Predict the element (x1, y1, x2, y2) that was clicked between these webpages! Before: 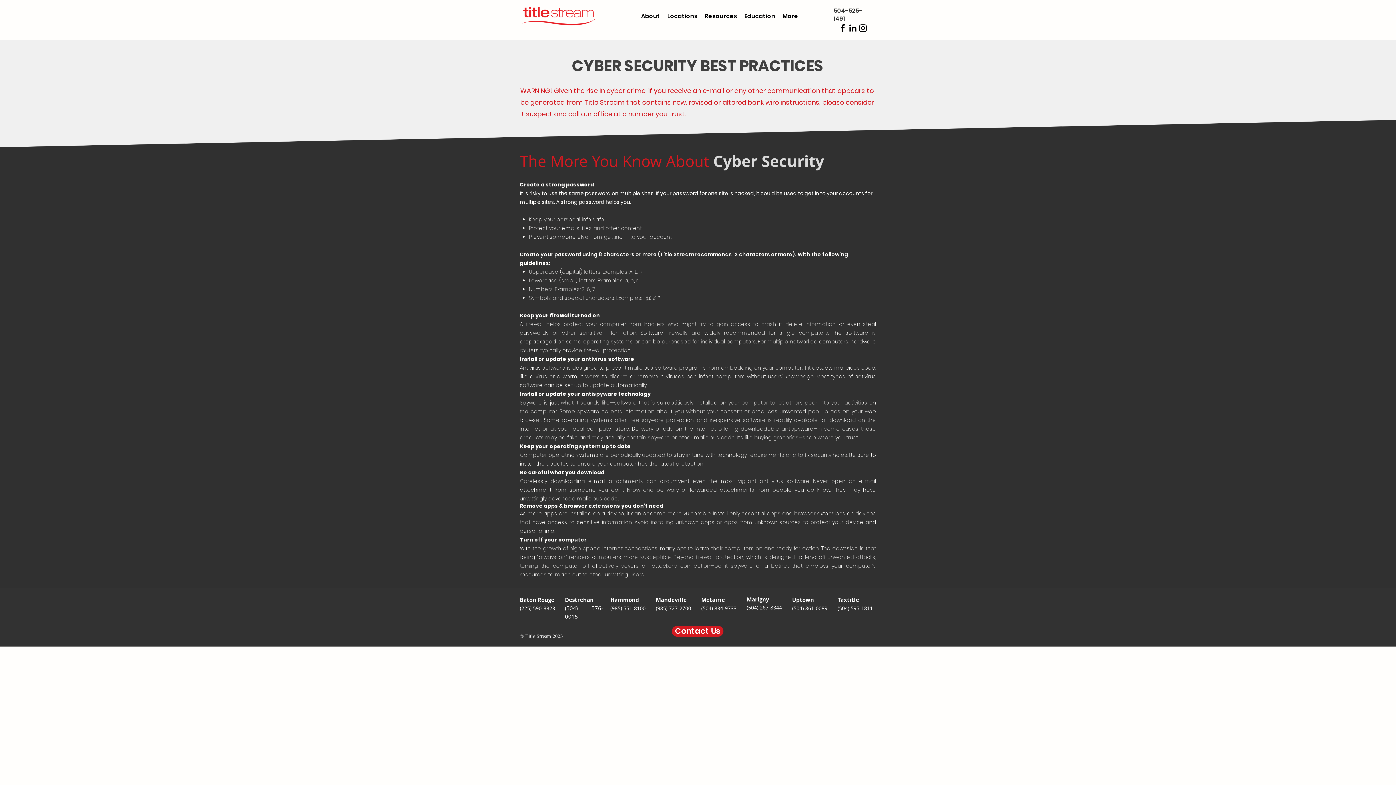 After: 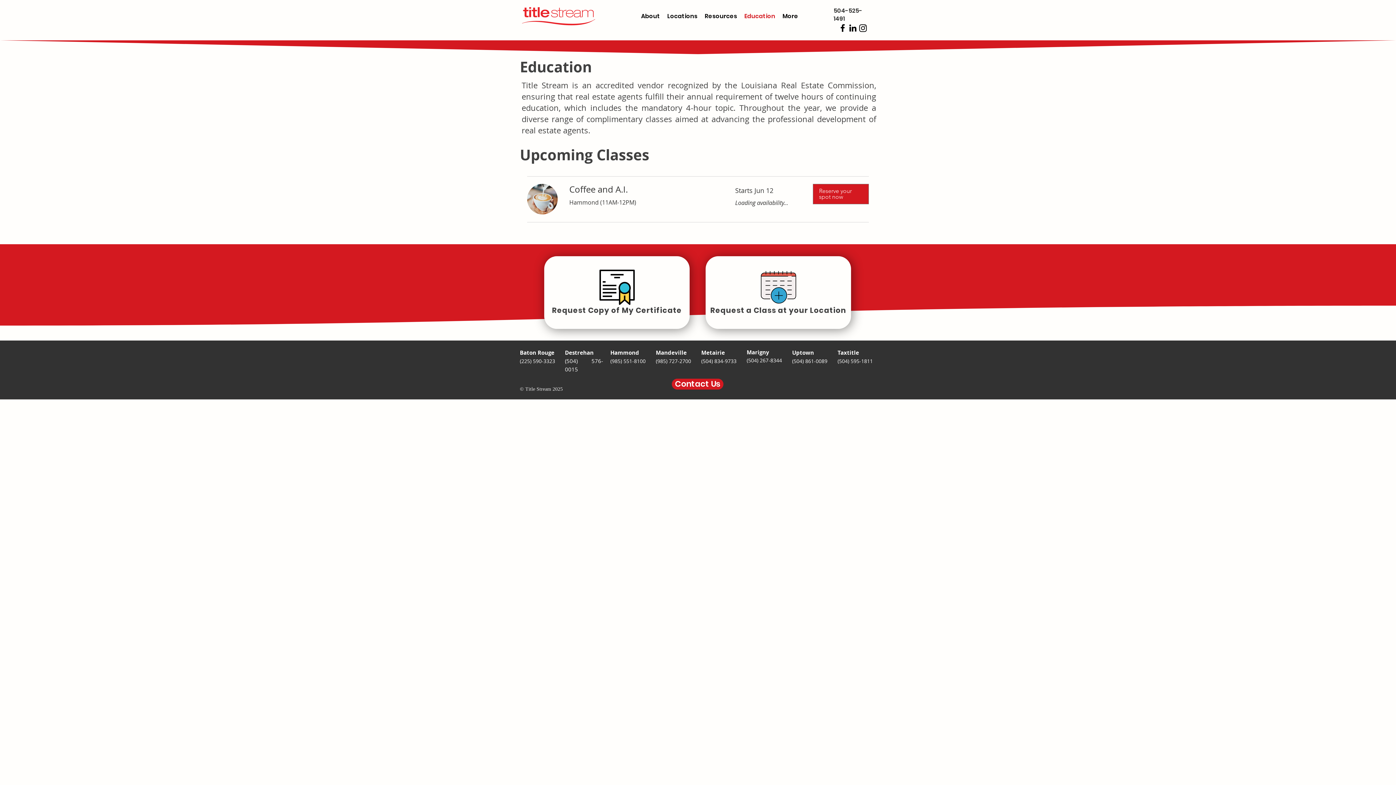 Action: bbox: (740, 10, 779, 21) label: Education